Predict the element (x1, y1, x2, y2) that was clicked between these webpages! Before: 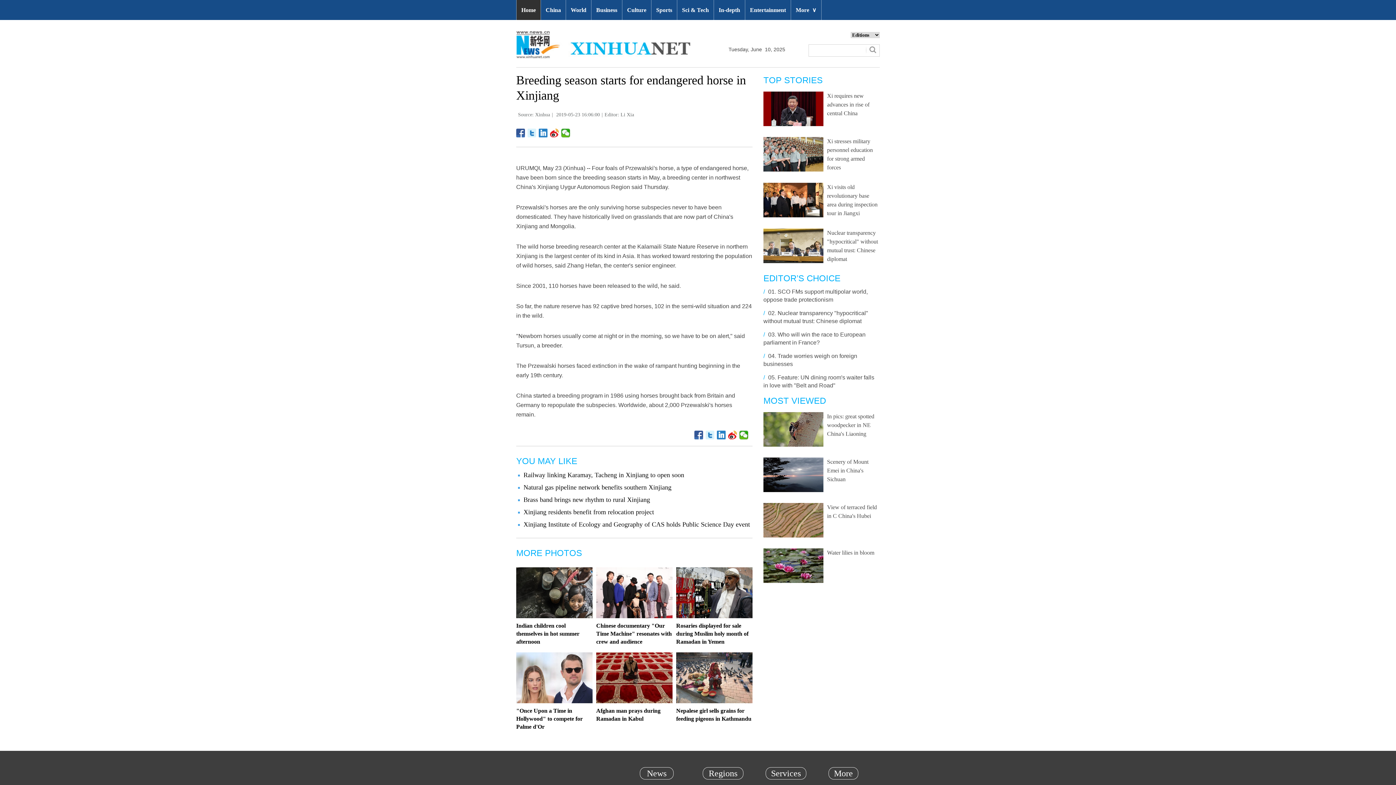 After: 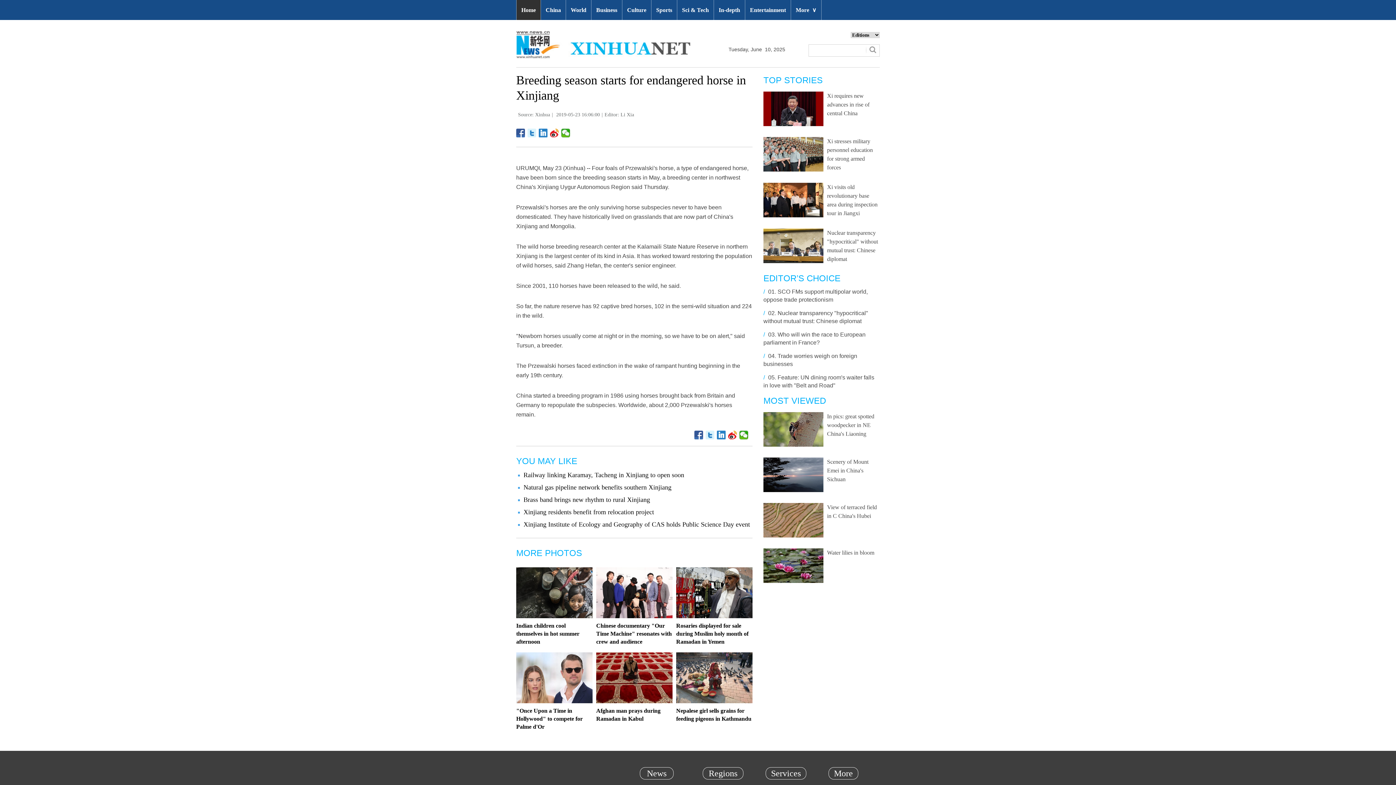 Action: bbox: (516, 567, 592, 618)